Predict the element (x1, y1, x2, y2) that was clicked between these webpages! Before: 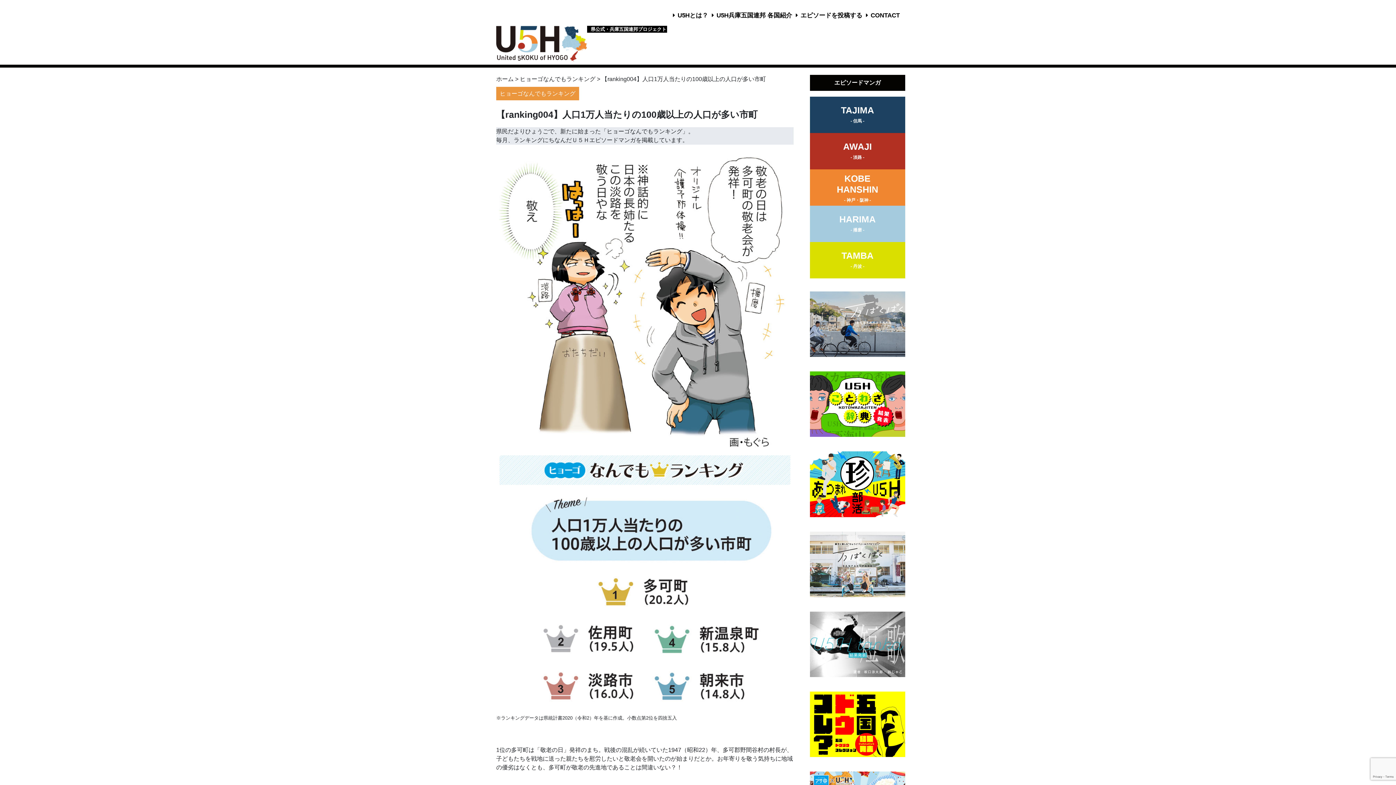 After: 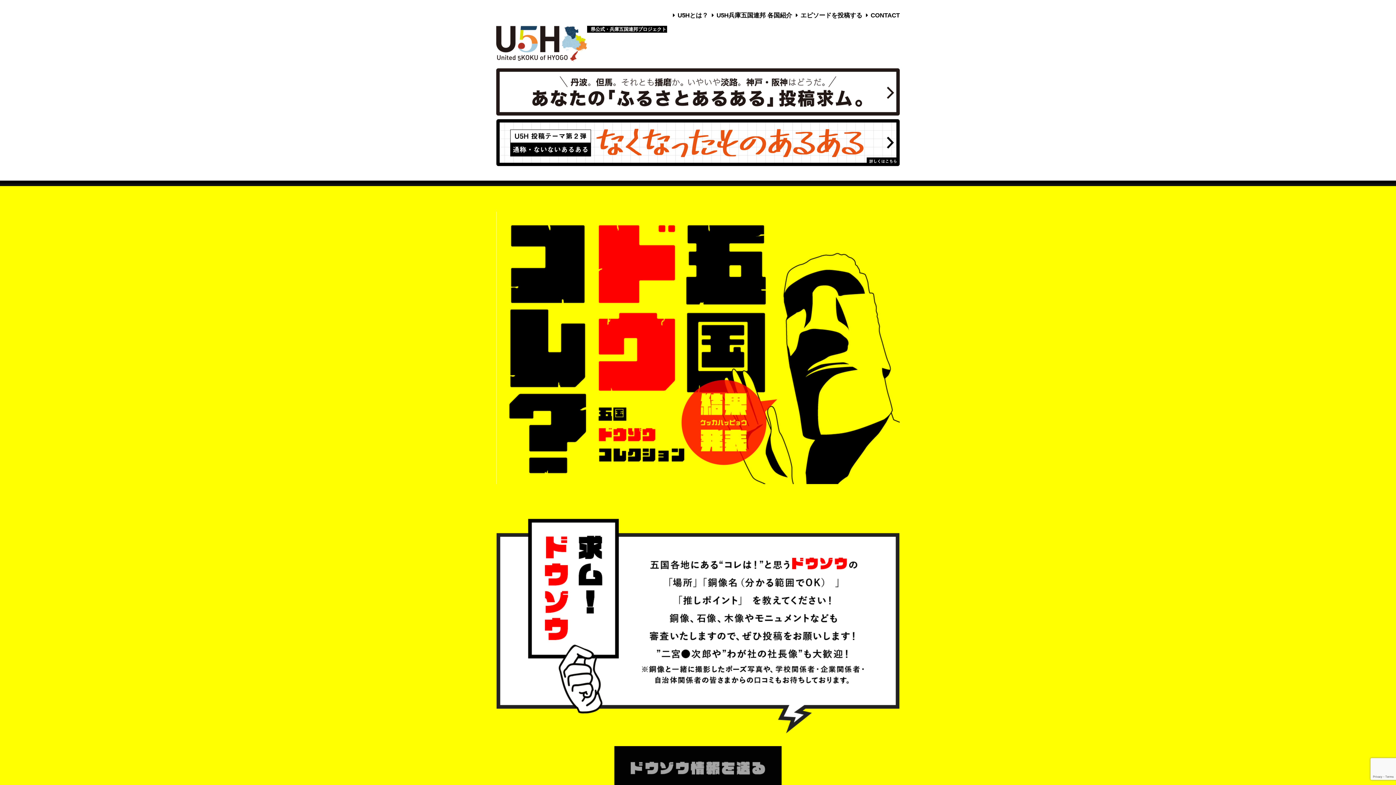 Action: bbox: (810, 721, 905, 727)